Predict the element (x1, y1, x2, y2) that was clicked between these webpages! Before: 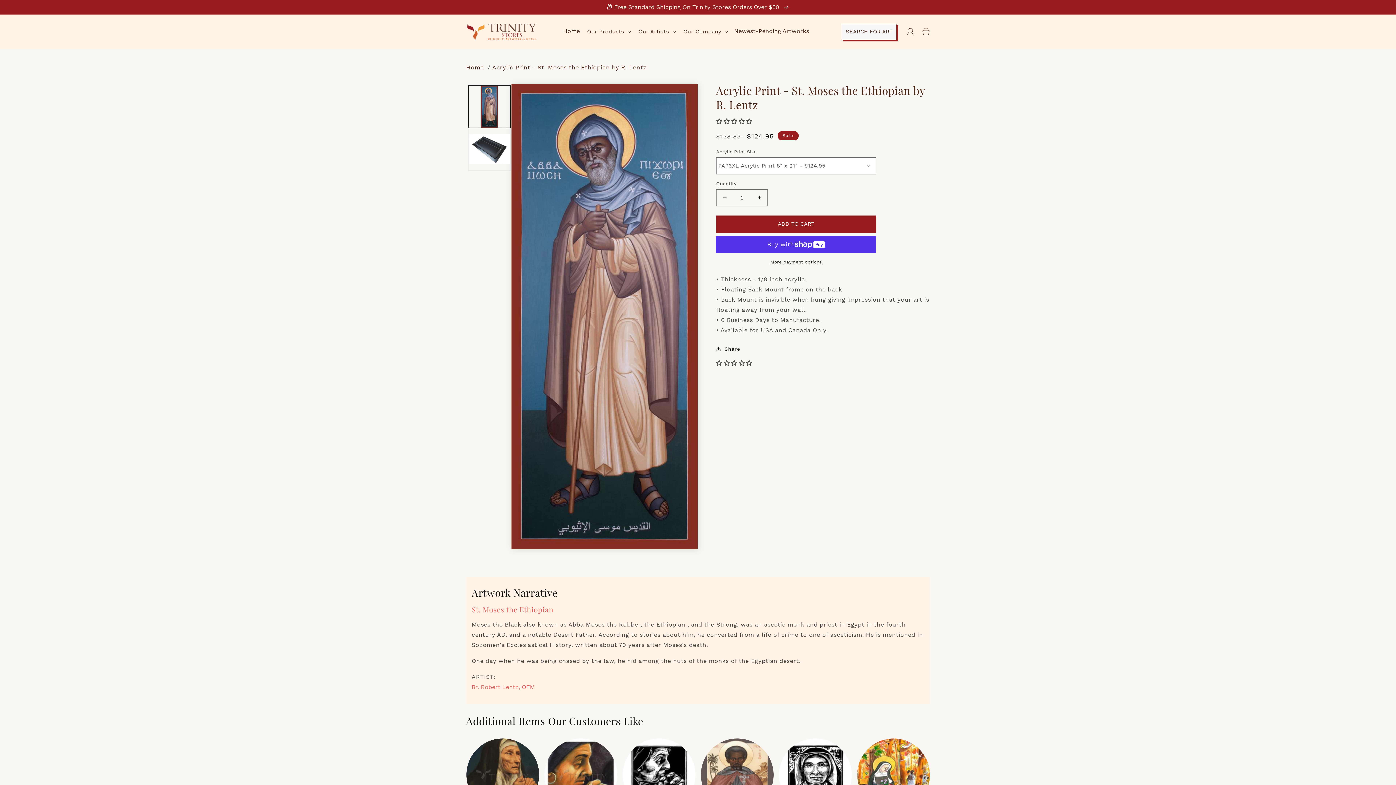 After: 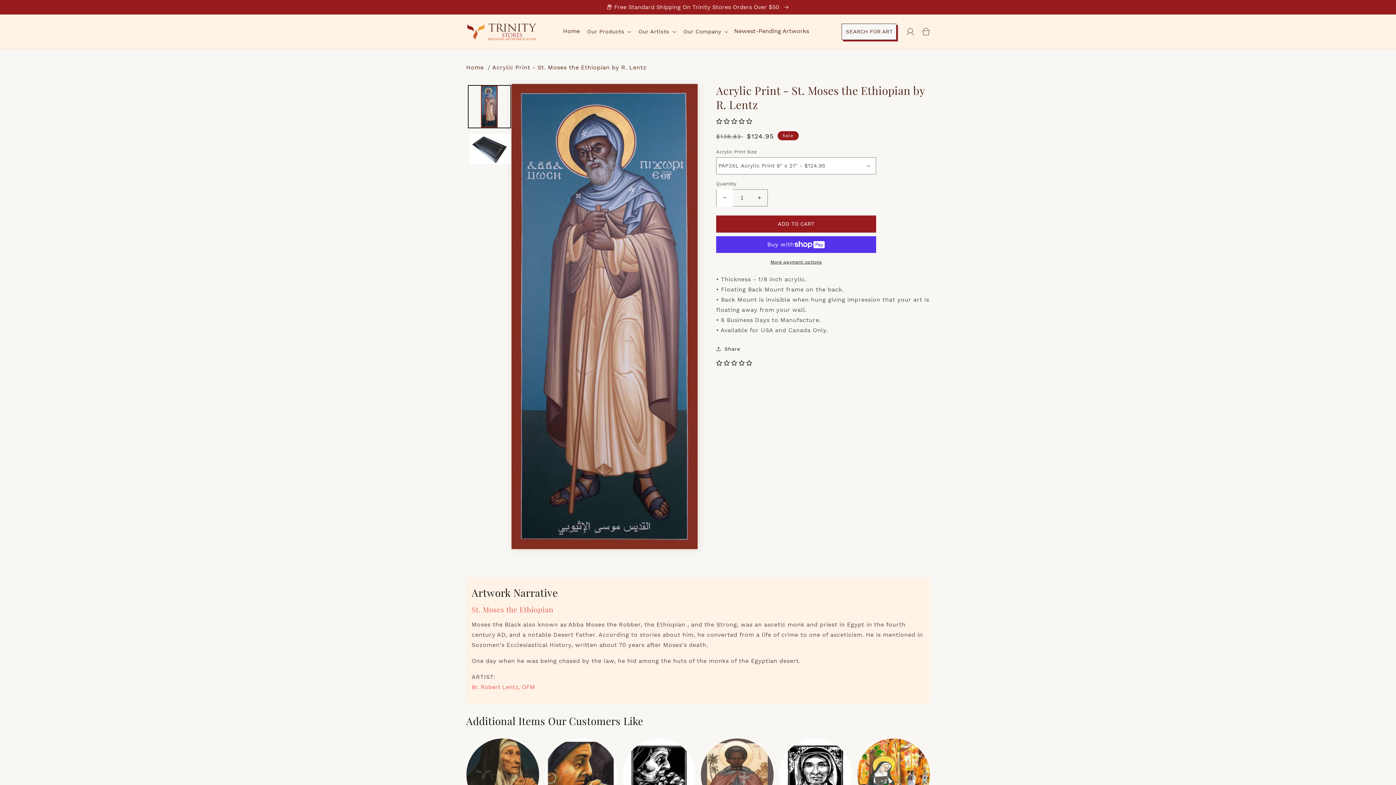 Action: label: Decrease quantity for Acrylic Print - St. Moses the Ethiopian by R. Lentz bbox: (716, 189, 733, 206)